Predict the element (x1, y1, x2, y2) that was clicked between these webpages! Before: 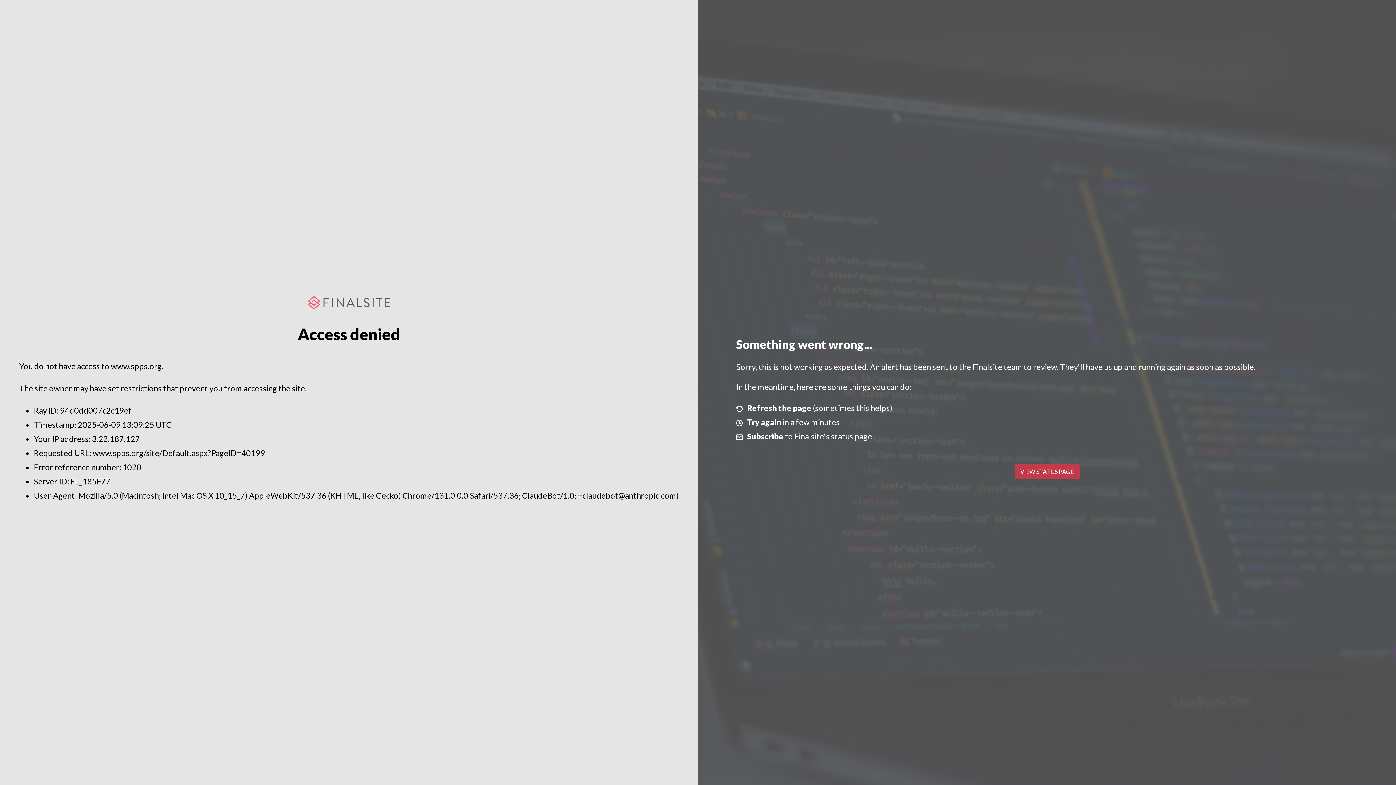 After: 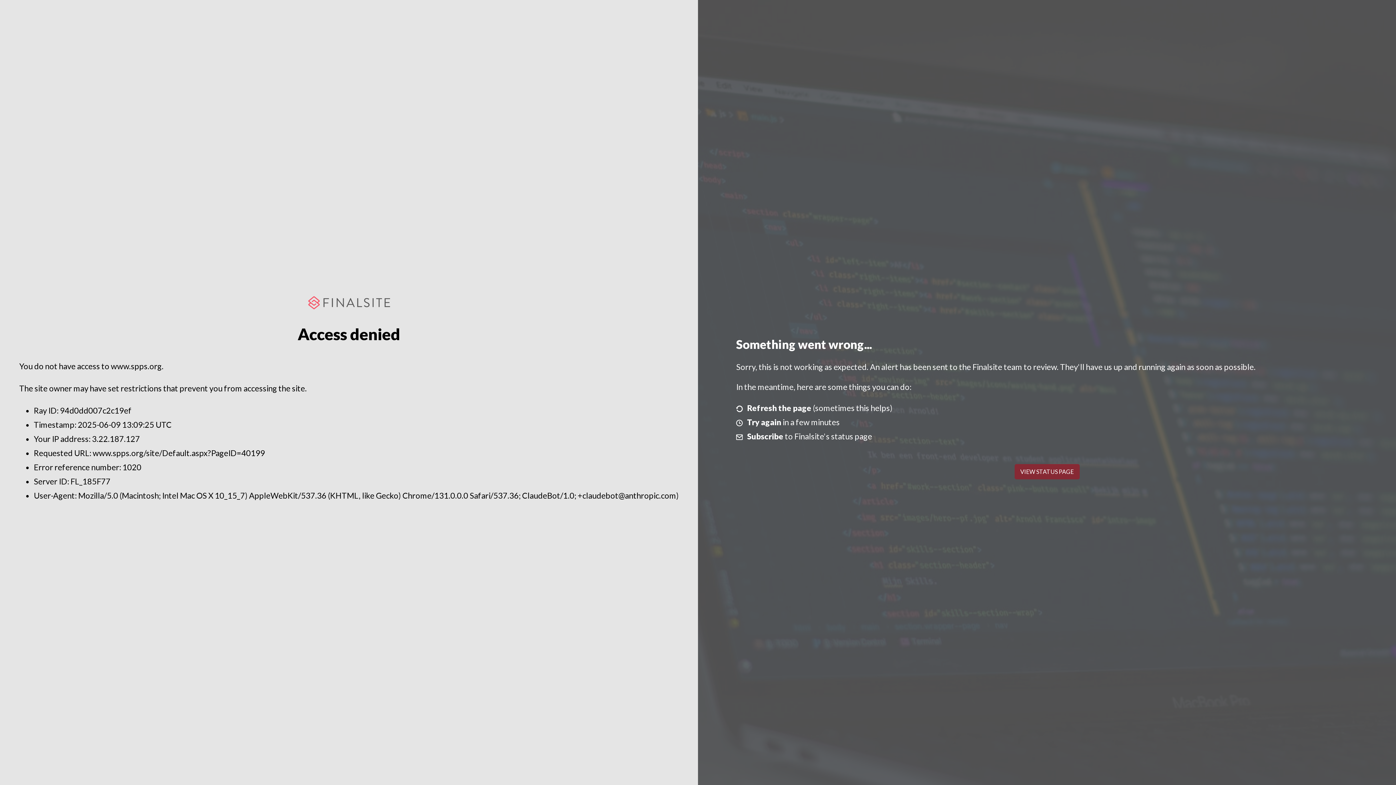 Action: bbox: (1014, 464, 1079, 479) label: VIEW STATUS PAGE